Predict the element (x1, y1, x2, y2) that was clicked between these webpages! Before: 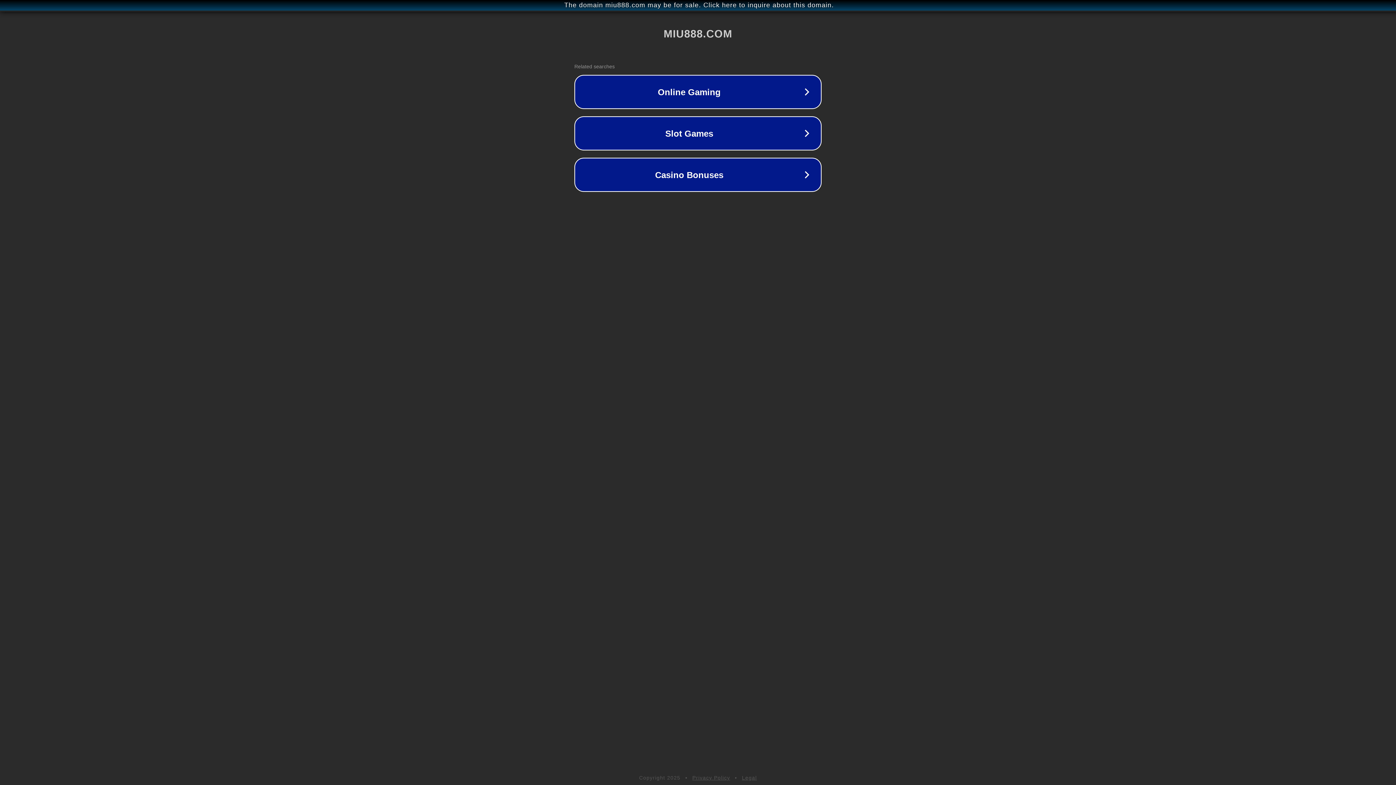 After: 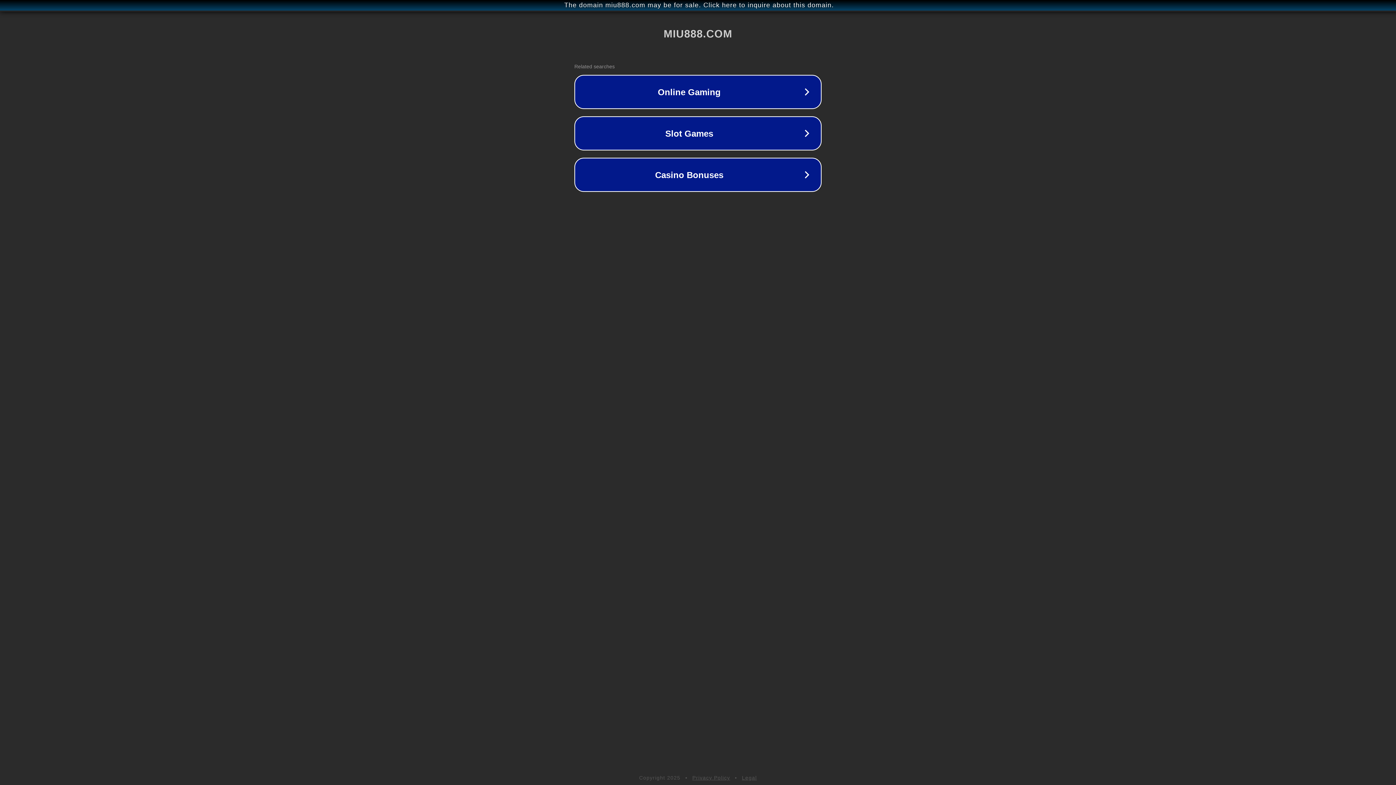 Action: bbox: (692, 775, 730, 781) label: Privacy Policy